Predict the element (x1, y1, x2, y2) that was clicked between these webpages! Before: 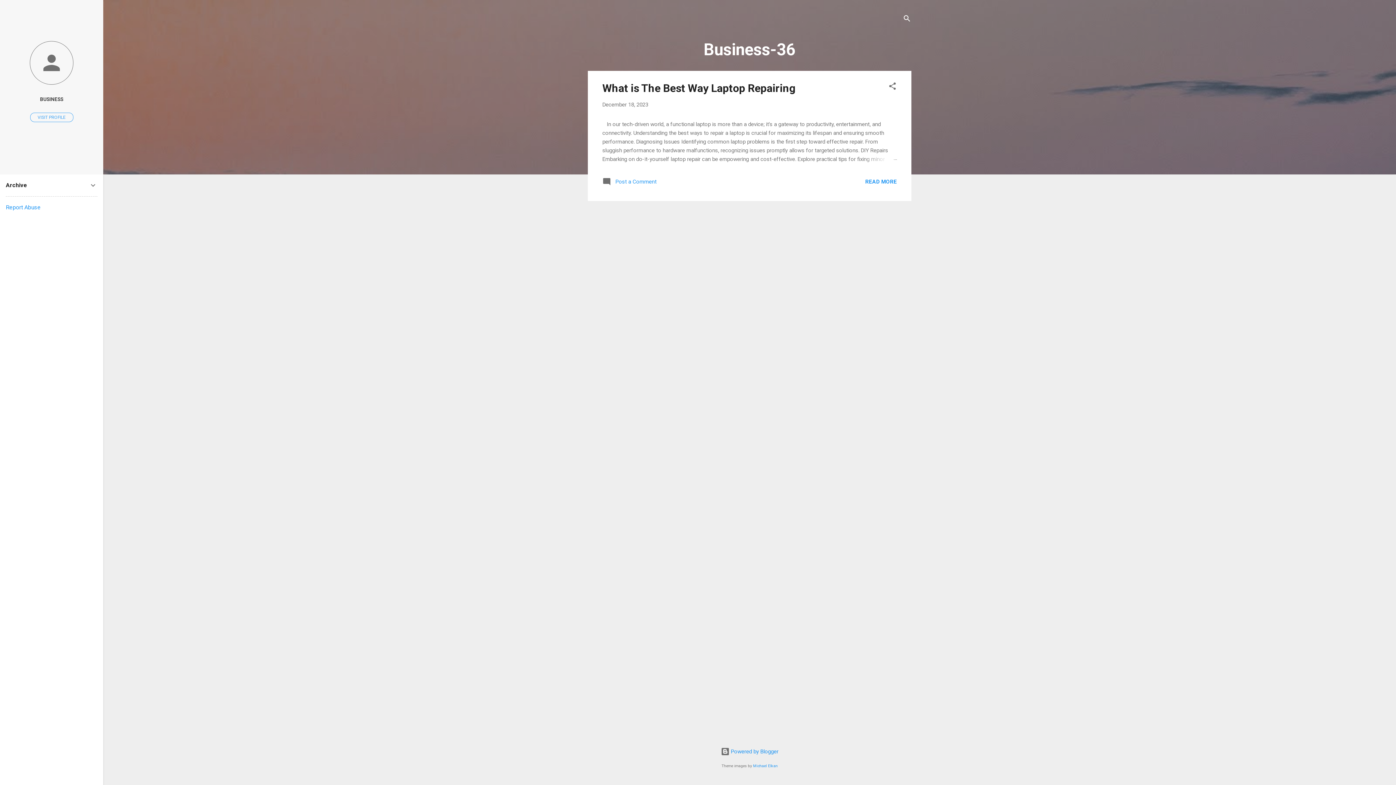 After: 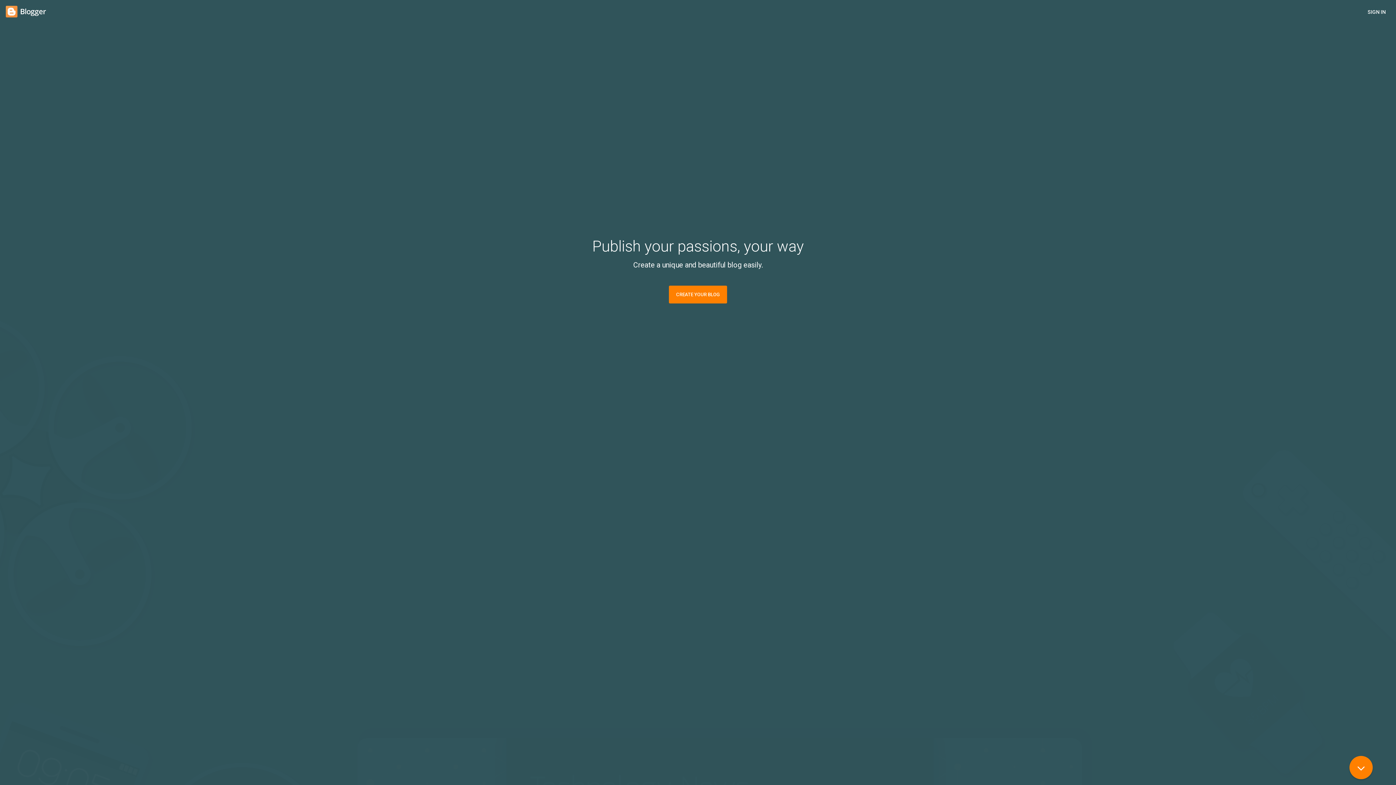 Action: bbox: (720, 748, 778, 755) label:  Powered by Blogger